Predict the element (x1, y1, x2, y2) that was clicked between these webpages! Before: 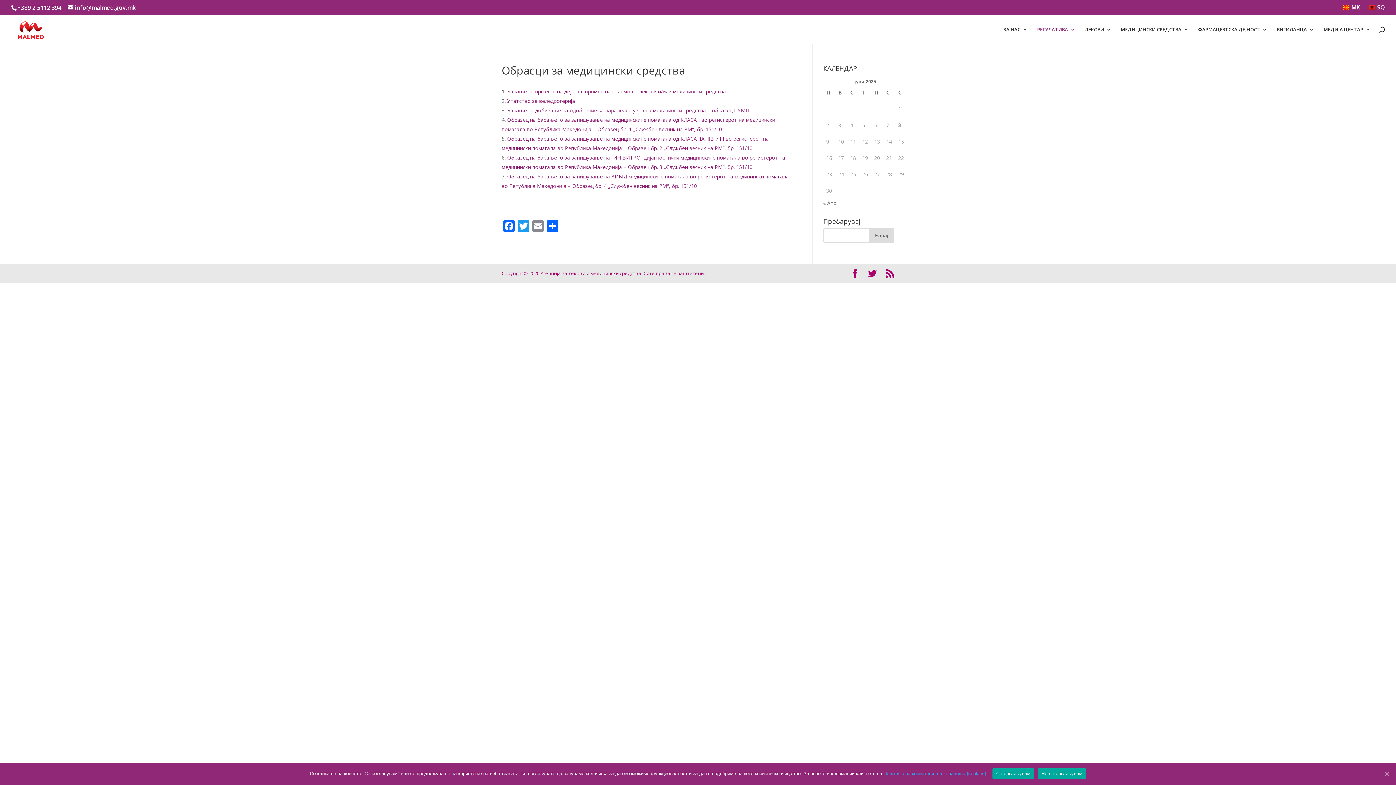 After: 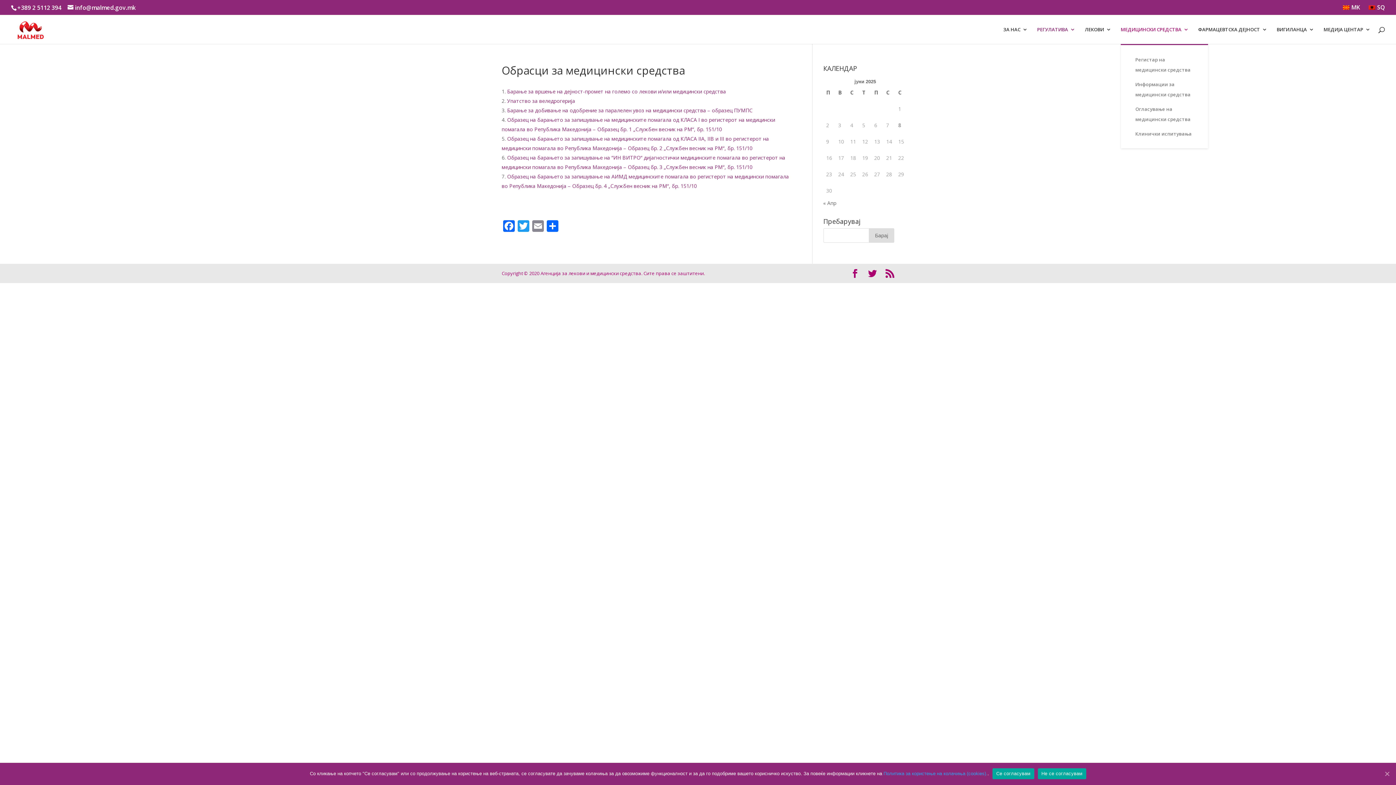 Action: label: МЕДИЦИНСКИ СРЕДСТВА bbox: (1121, 26, 1189, 44)